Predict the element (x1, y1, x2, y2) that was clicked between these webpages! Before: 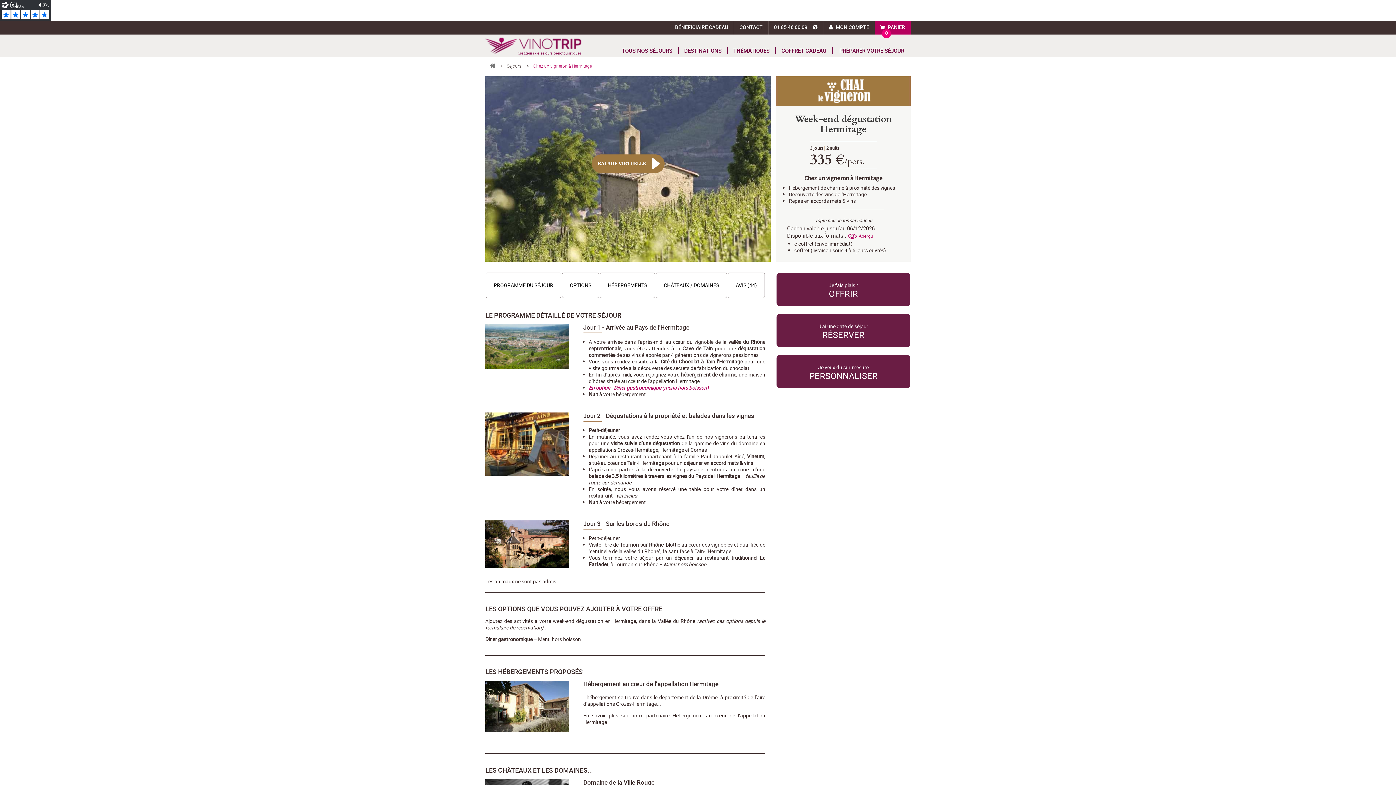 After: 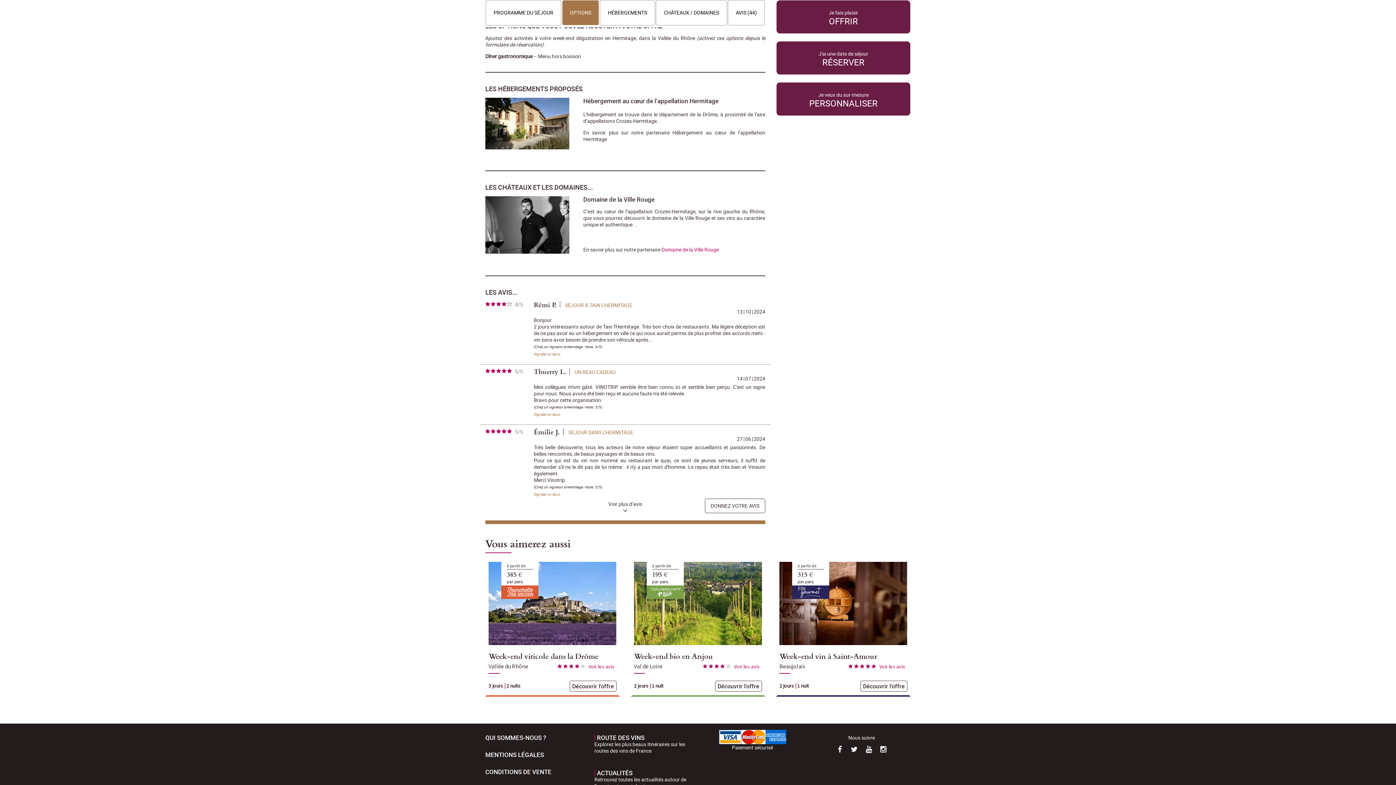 Action: bbox: (562, 272, 599, 298) label: OPTIONS